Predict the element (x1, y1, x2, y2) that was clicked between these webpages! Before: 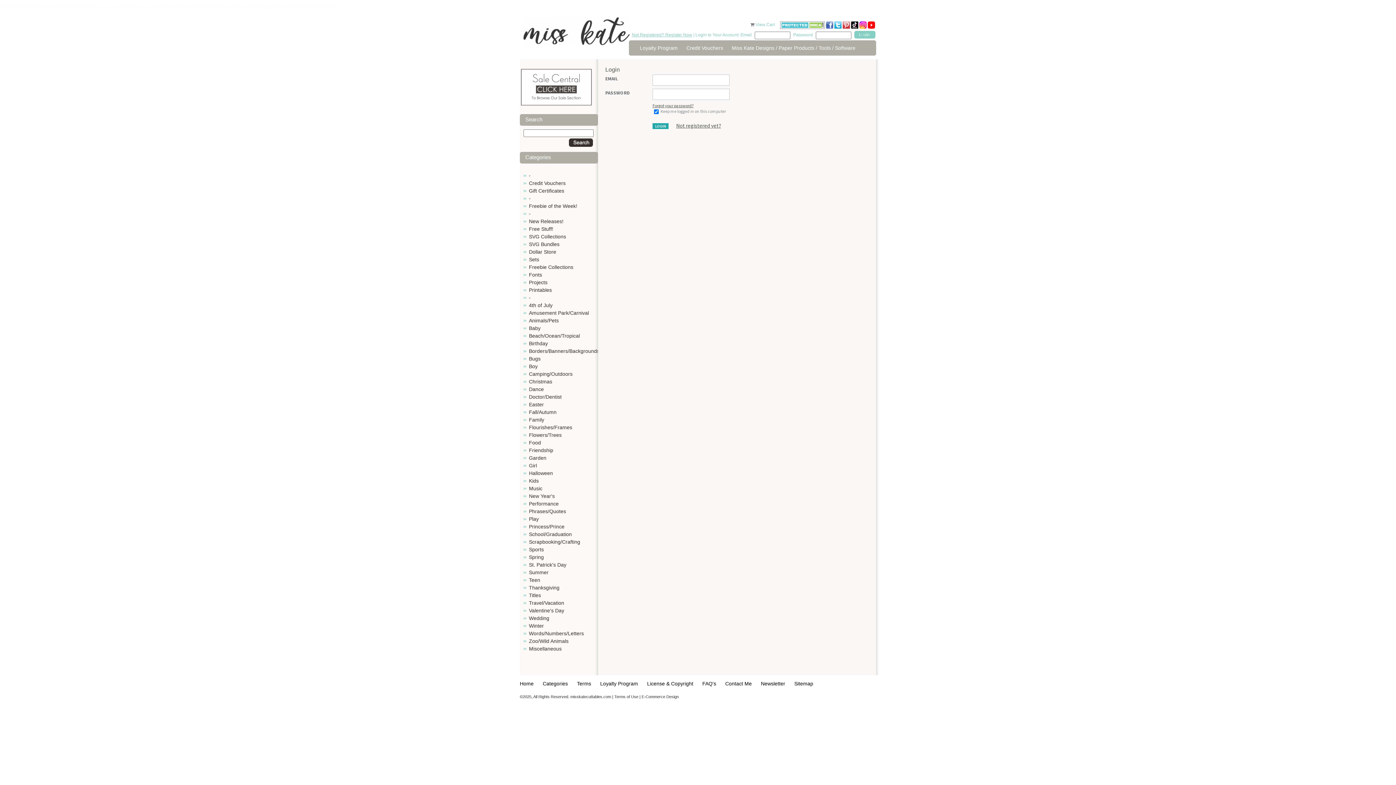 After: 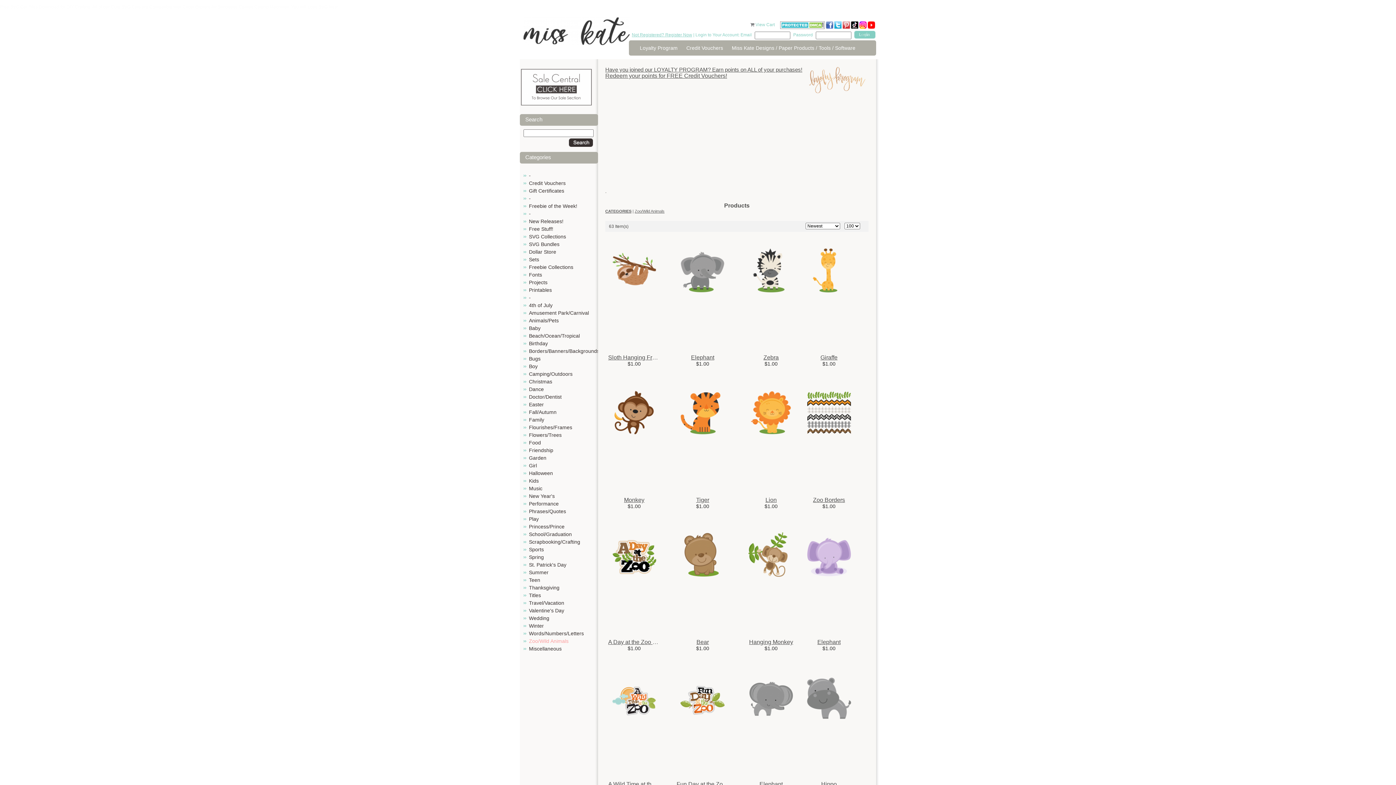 Action: bbox: (529, 638, 568, 644) label: Zoo/Wild Animals